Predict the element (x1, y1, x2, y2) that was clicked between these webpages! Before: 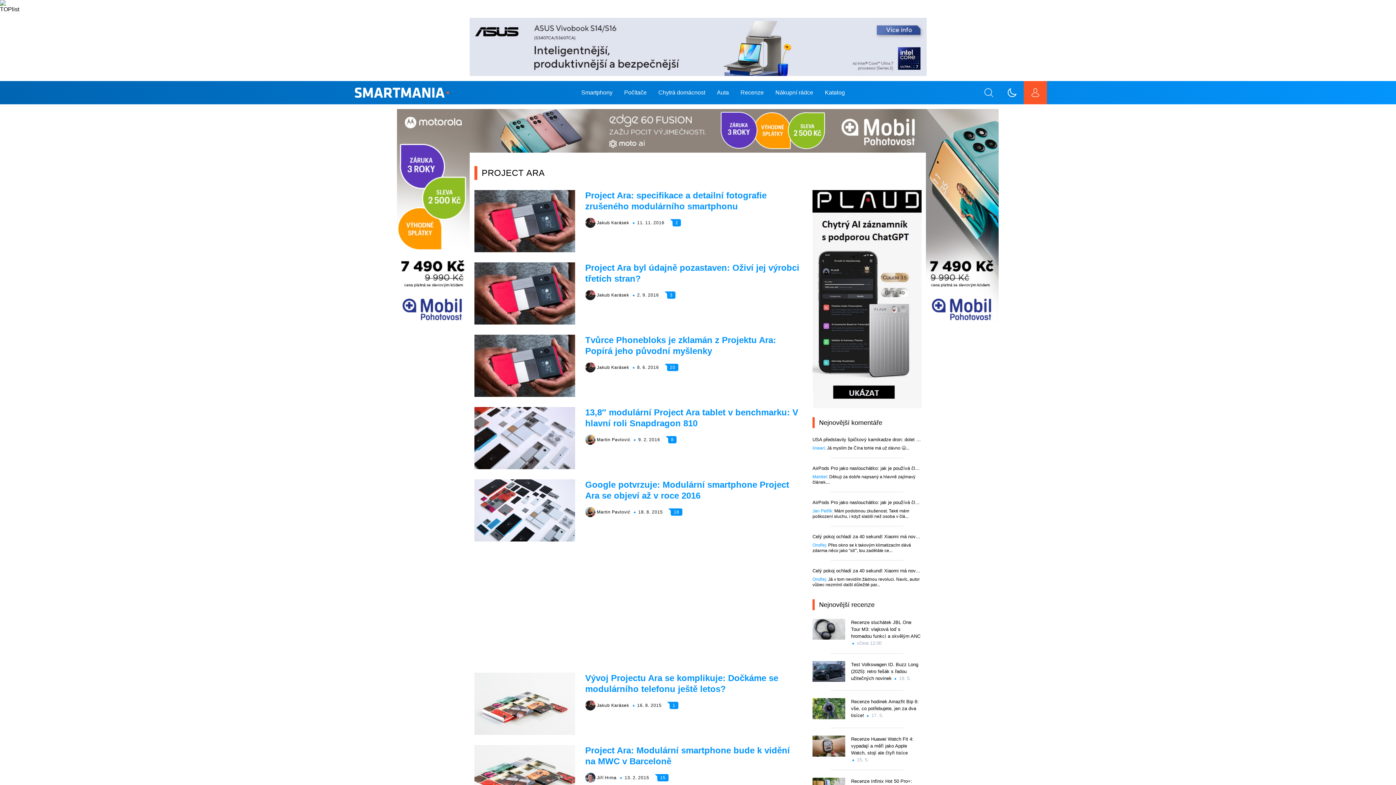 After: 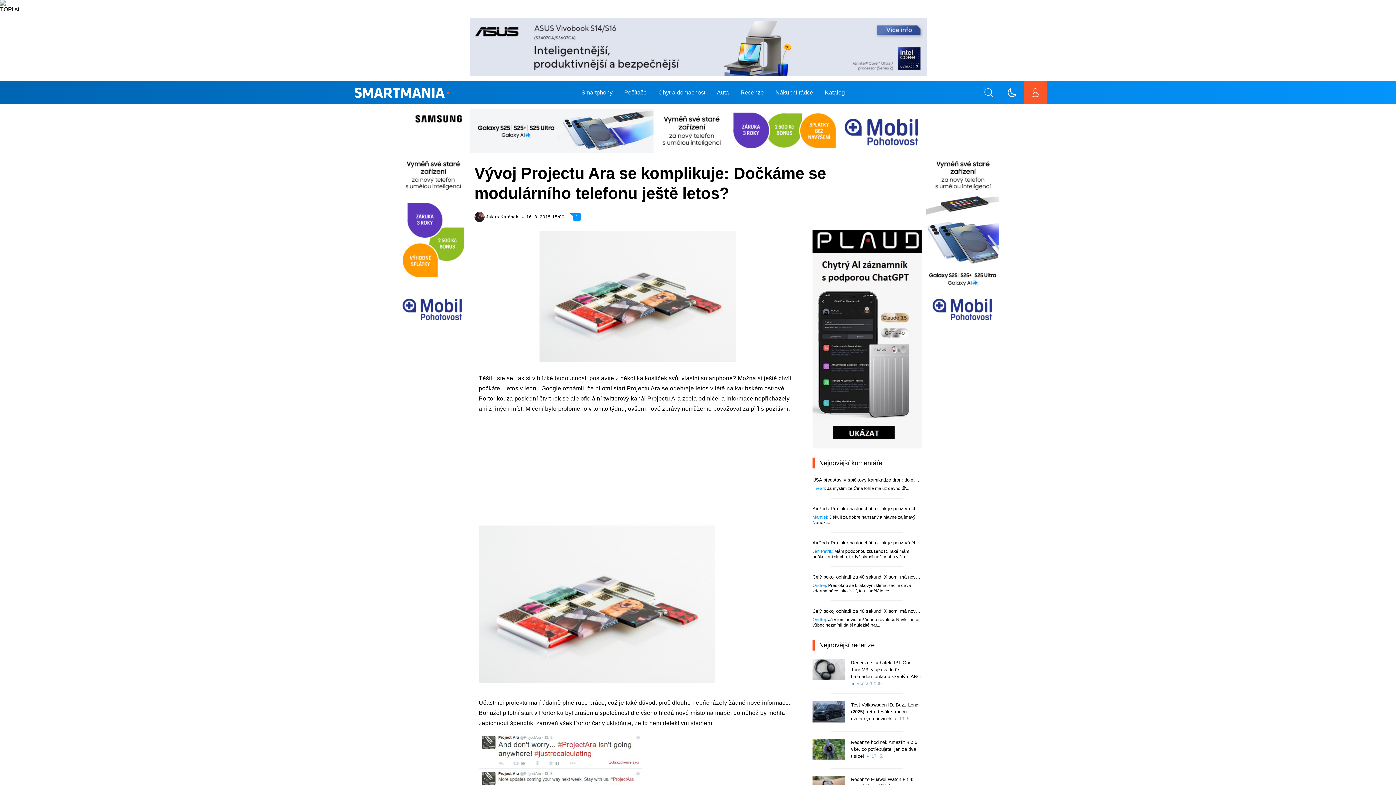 Action: bbox: (474, 673, 585, 735)